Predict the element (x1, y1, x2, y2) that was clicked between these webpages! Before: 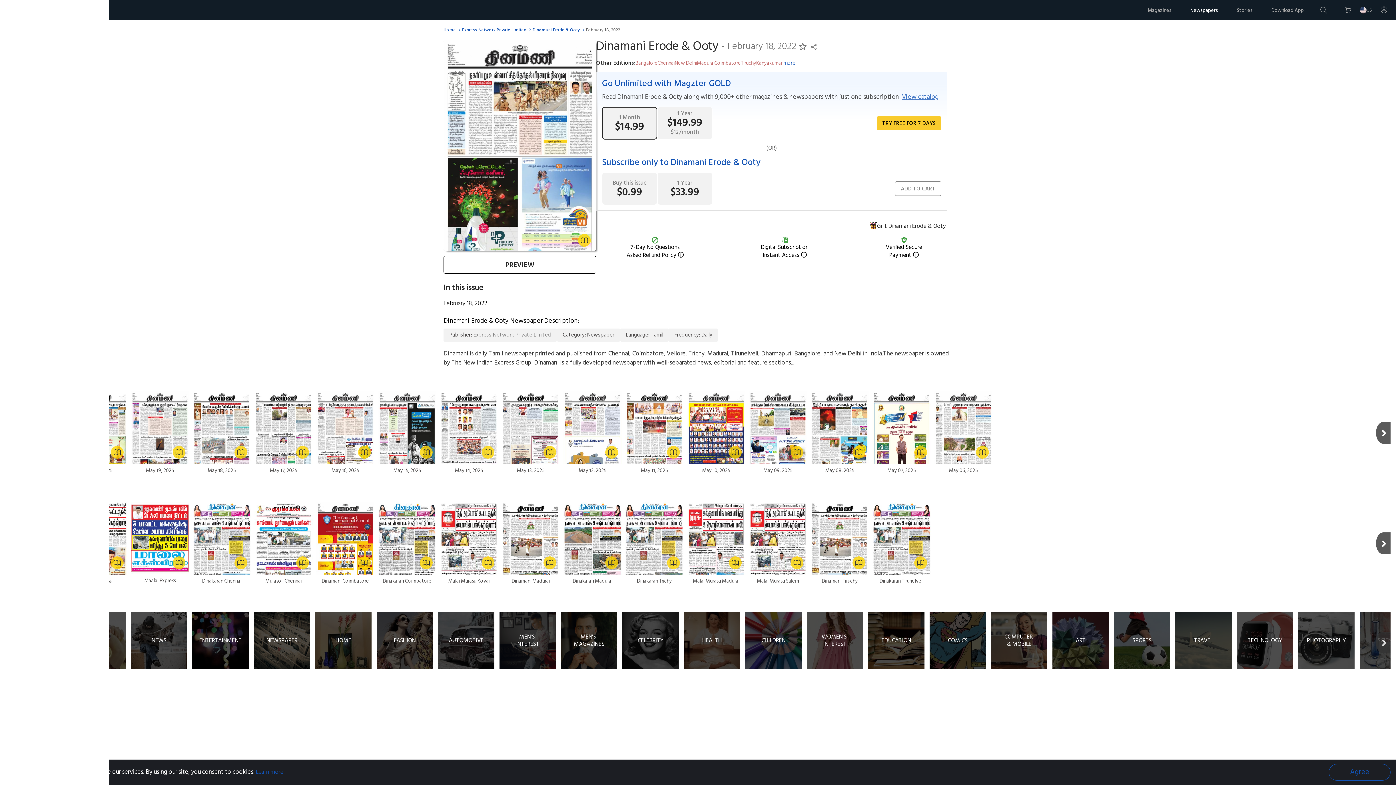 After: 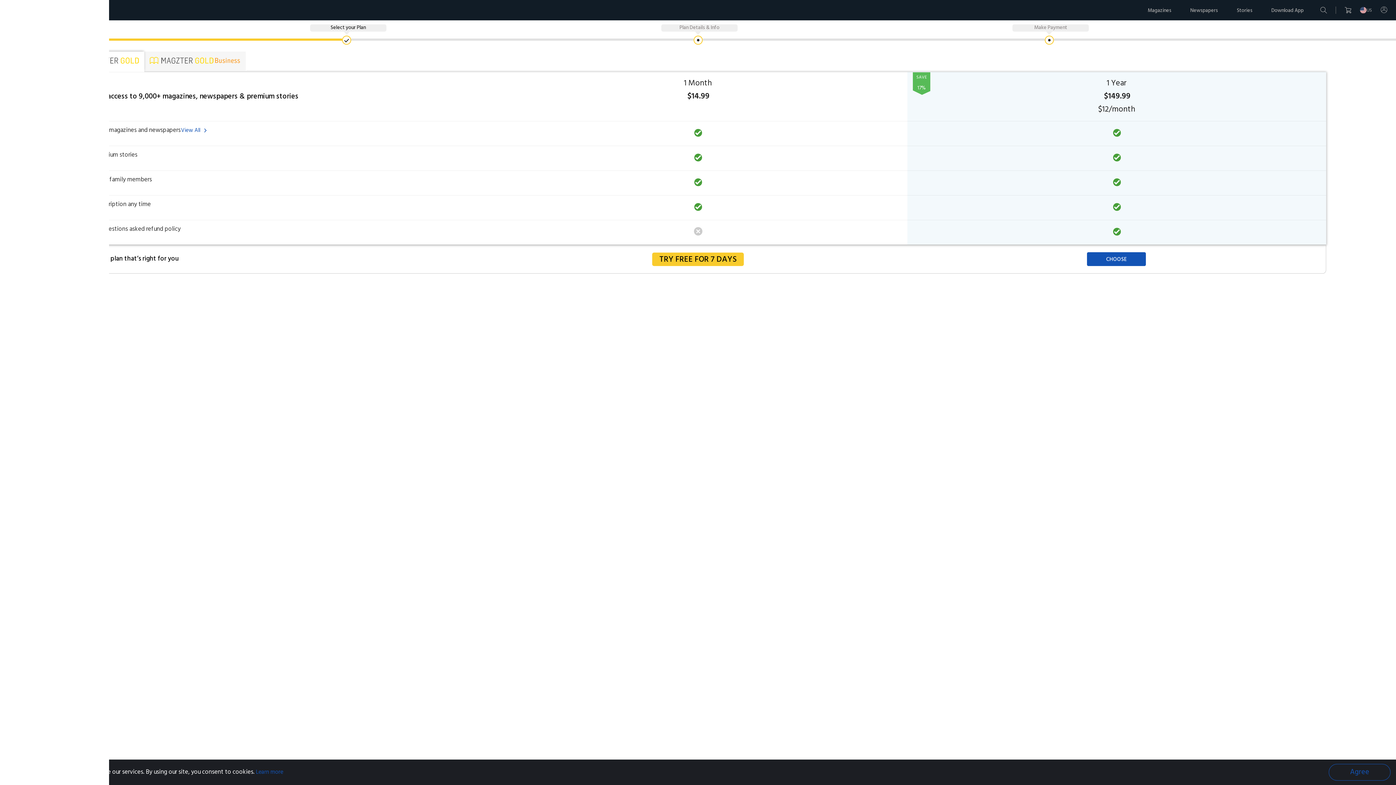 Action: label: TRY FREE FOR 7 DAYS bbox: (877, 116, 941, 130)